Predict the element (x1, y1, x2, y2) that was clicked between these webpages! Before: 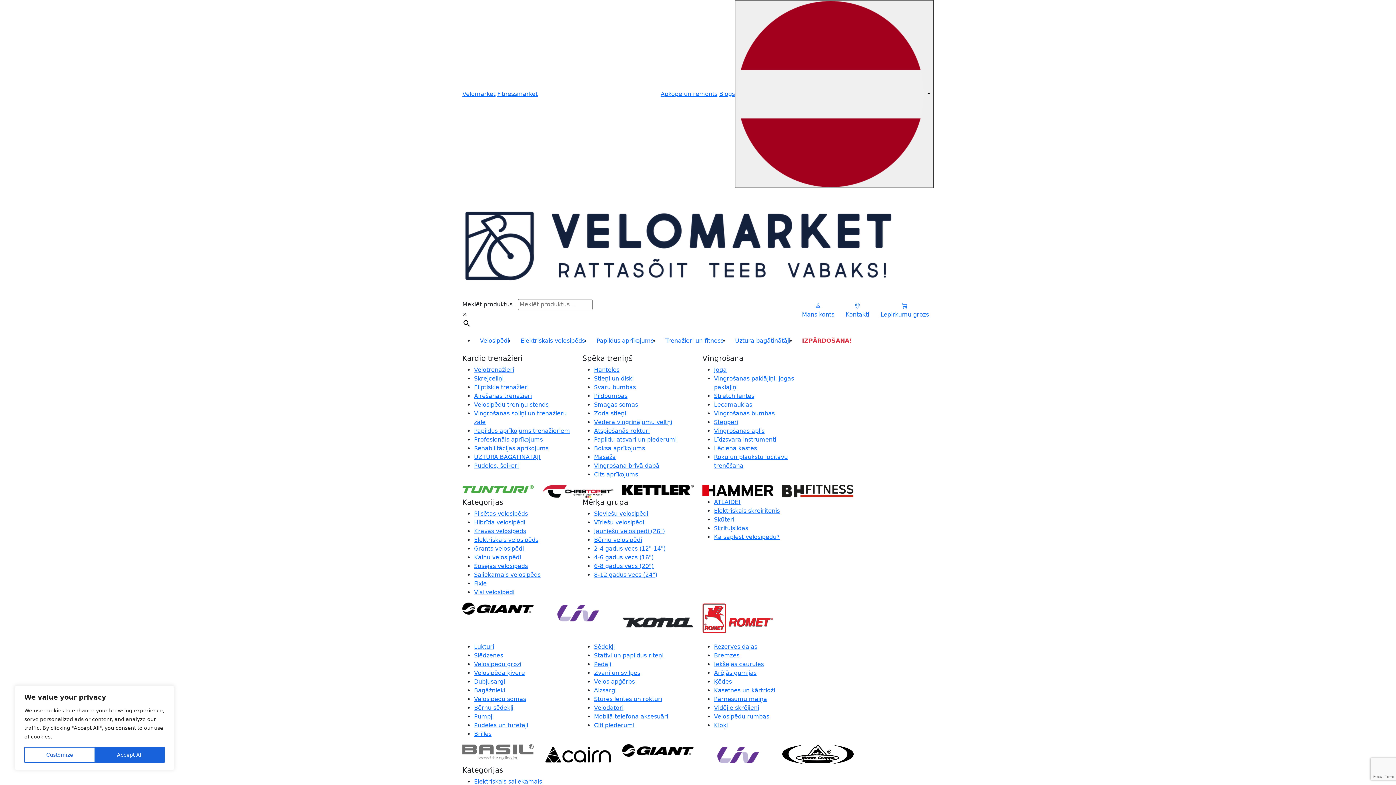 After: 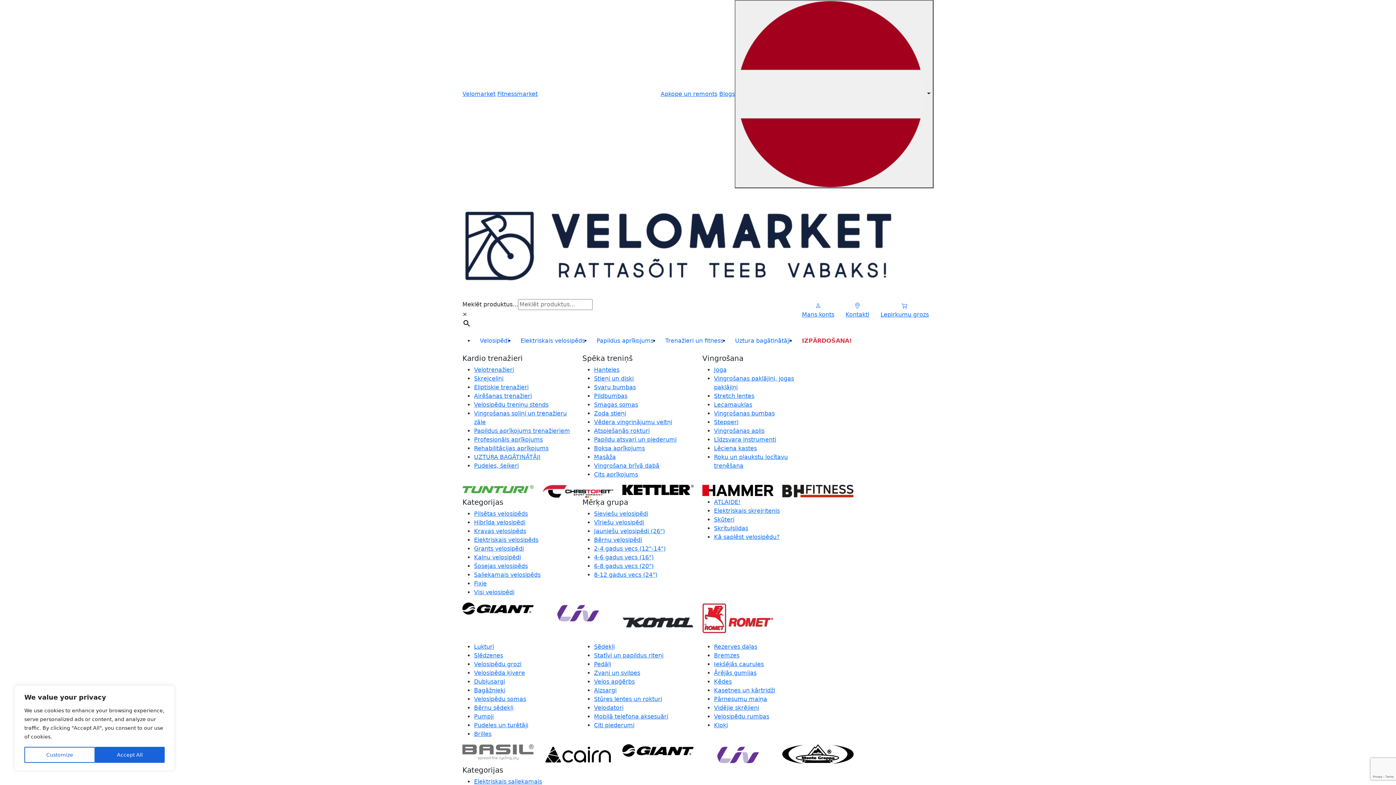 Action: bbox: (841, 299, 874, 321) label: Kontakti